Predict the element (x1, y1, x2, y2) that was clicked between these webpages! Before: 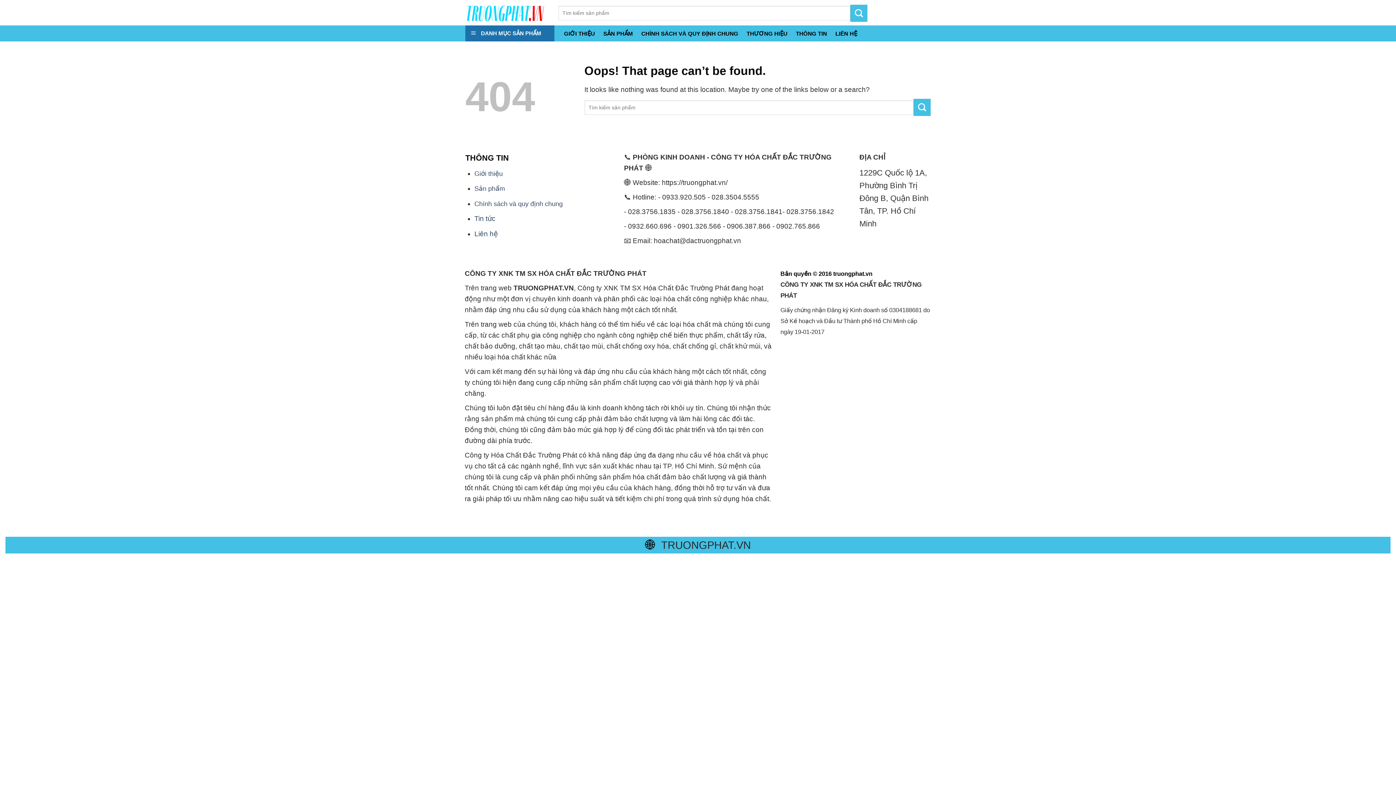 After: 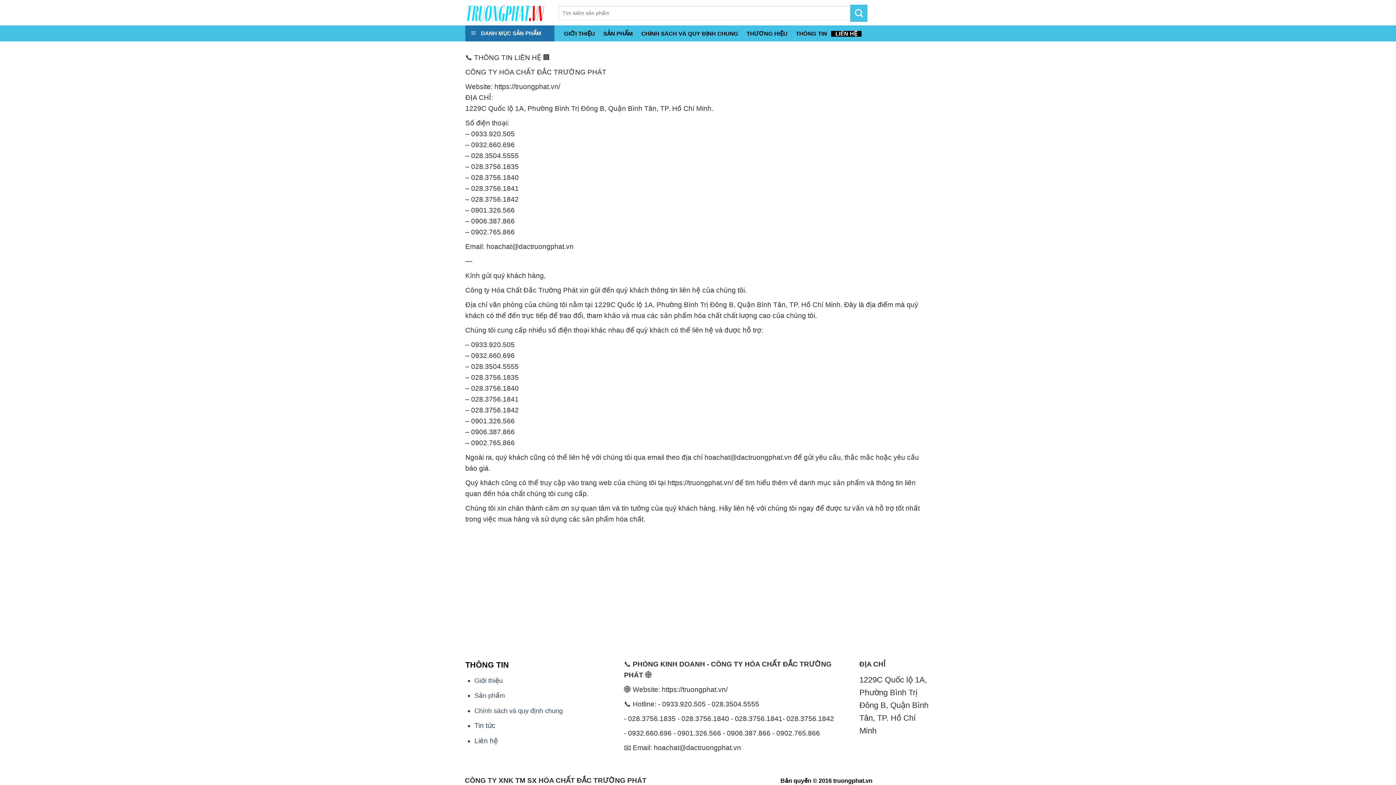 Action: bbox: (474, 230, 498, 237) label: Liên hệ